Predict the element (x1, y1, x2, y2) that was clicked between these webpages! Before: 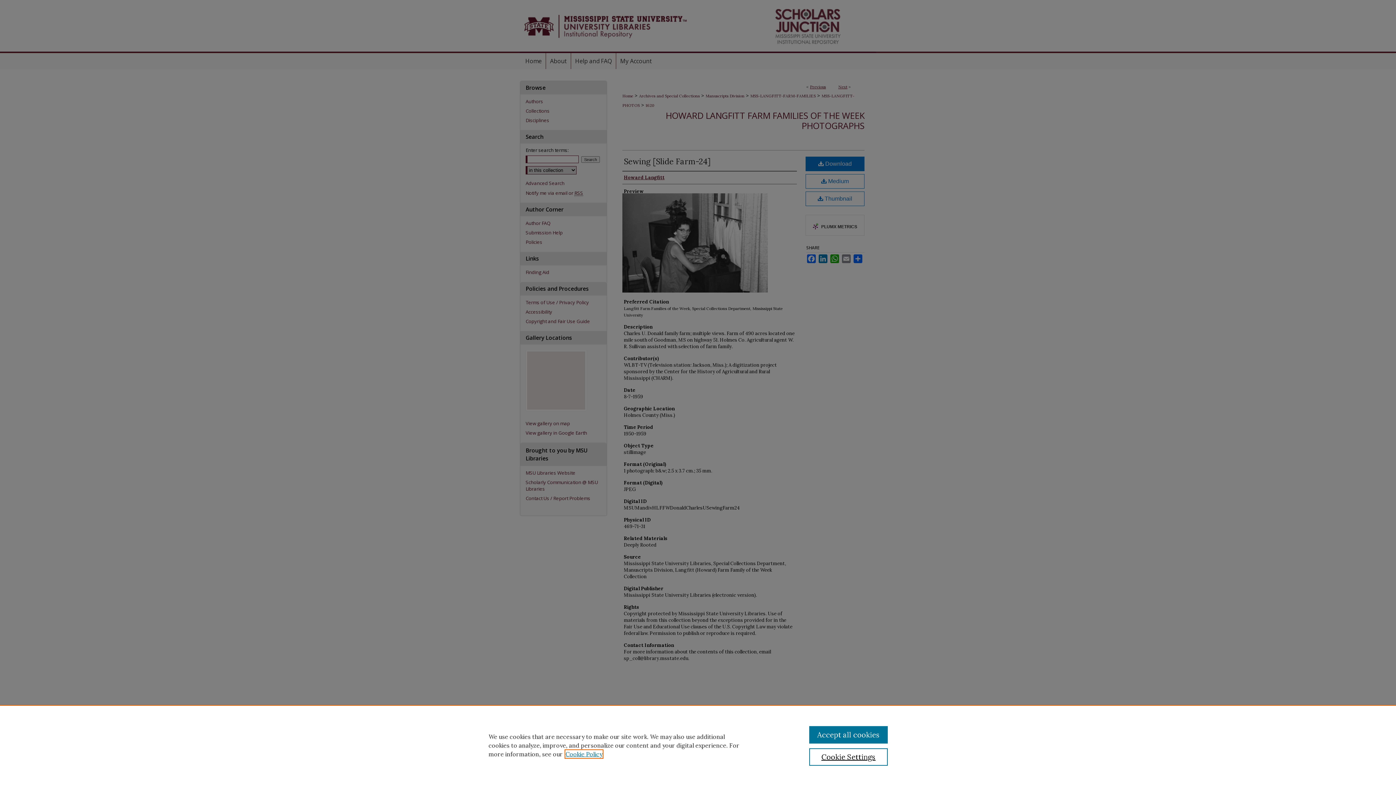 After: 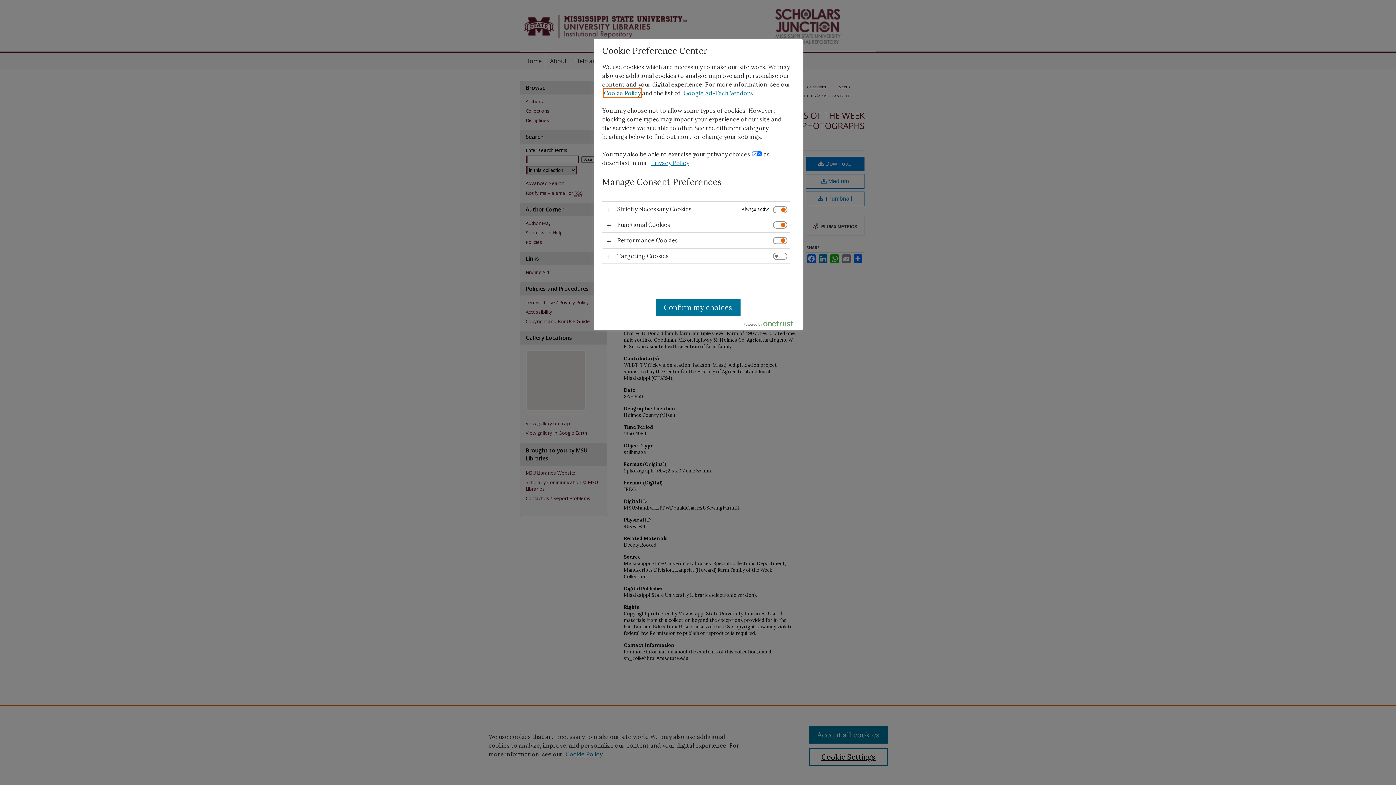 Action: bbox: (809, 748, 887, 766) label: Cookie Settings